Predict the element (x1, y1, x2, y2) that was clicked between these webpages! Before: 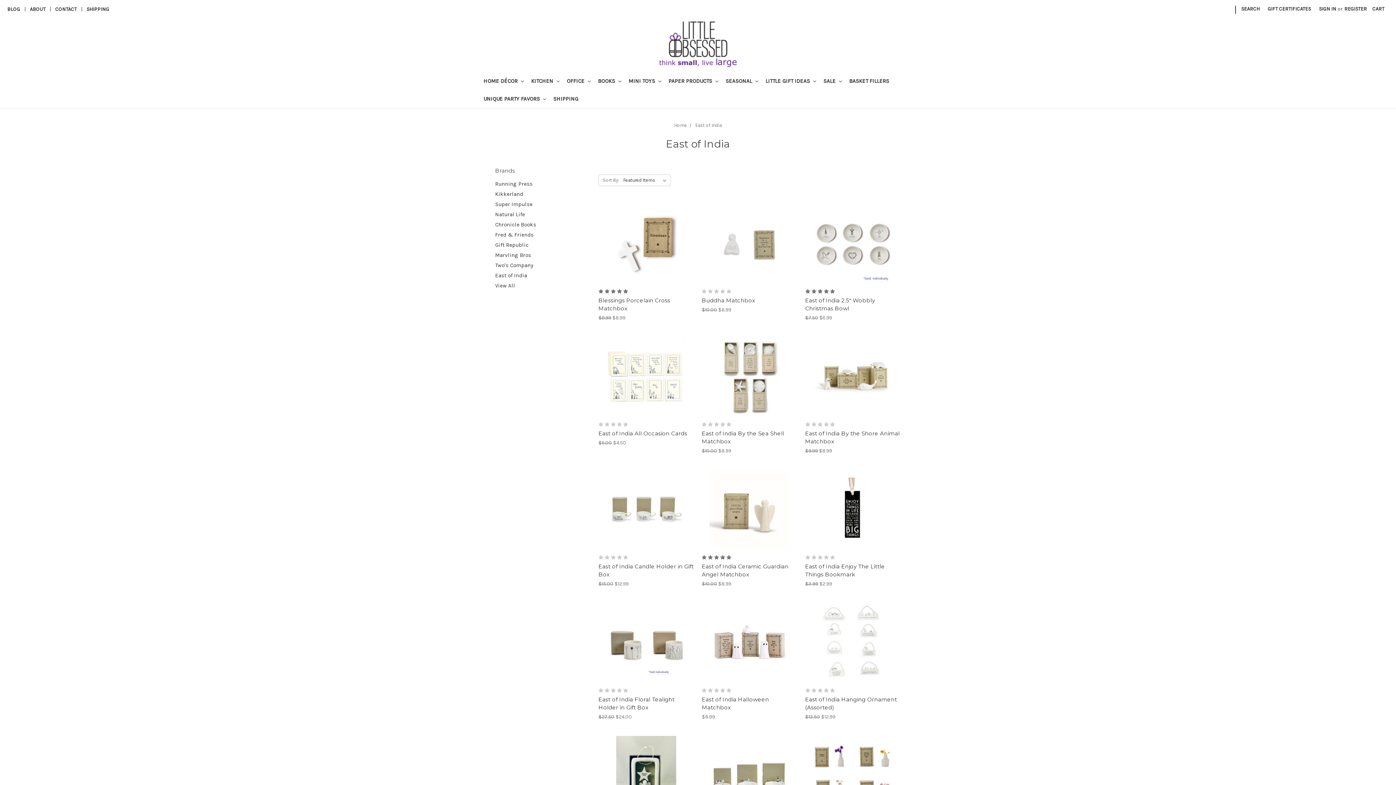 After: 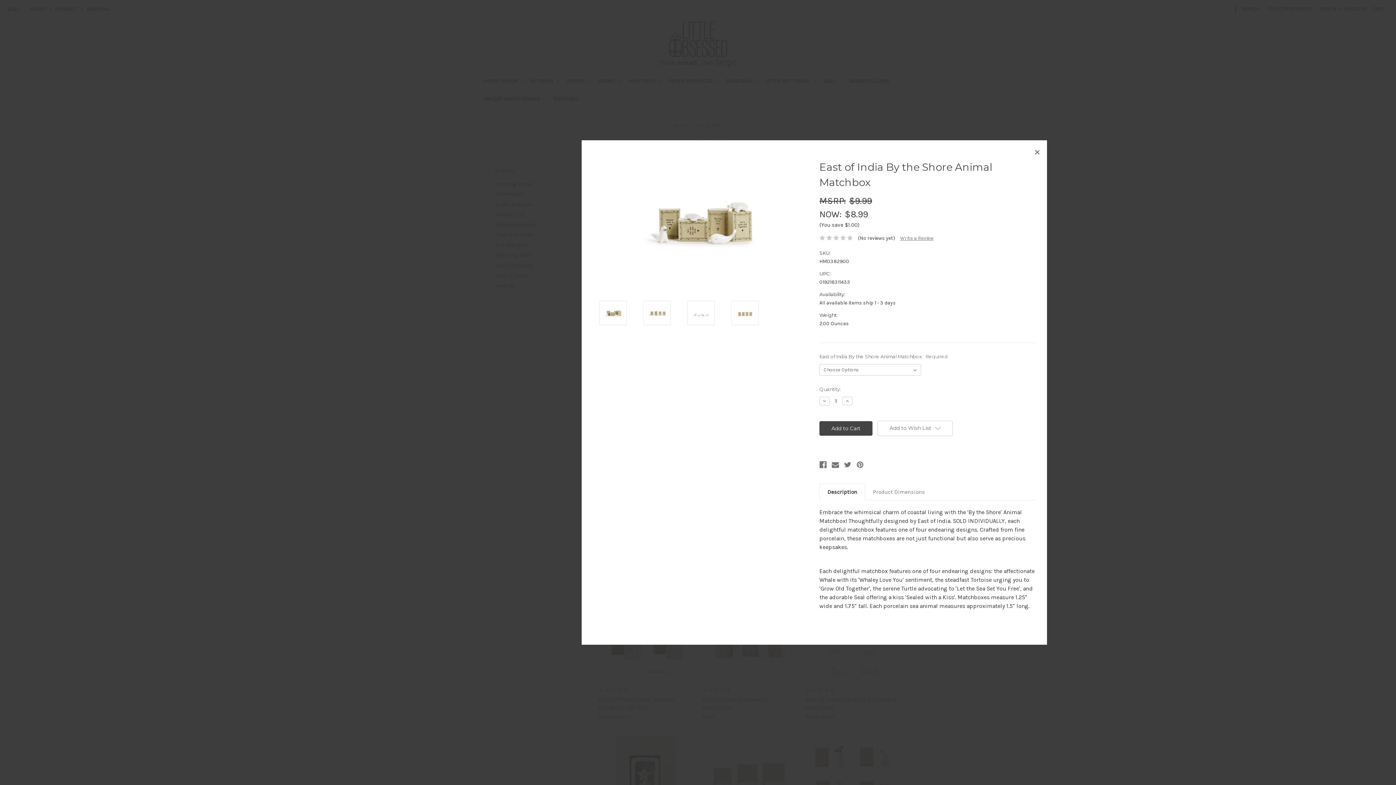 Action: bbox: (826, 358, 880, 369) label: Quick view